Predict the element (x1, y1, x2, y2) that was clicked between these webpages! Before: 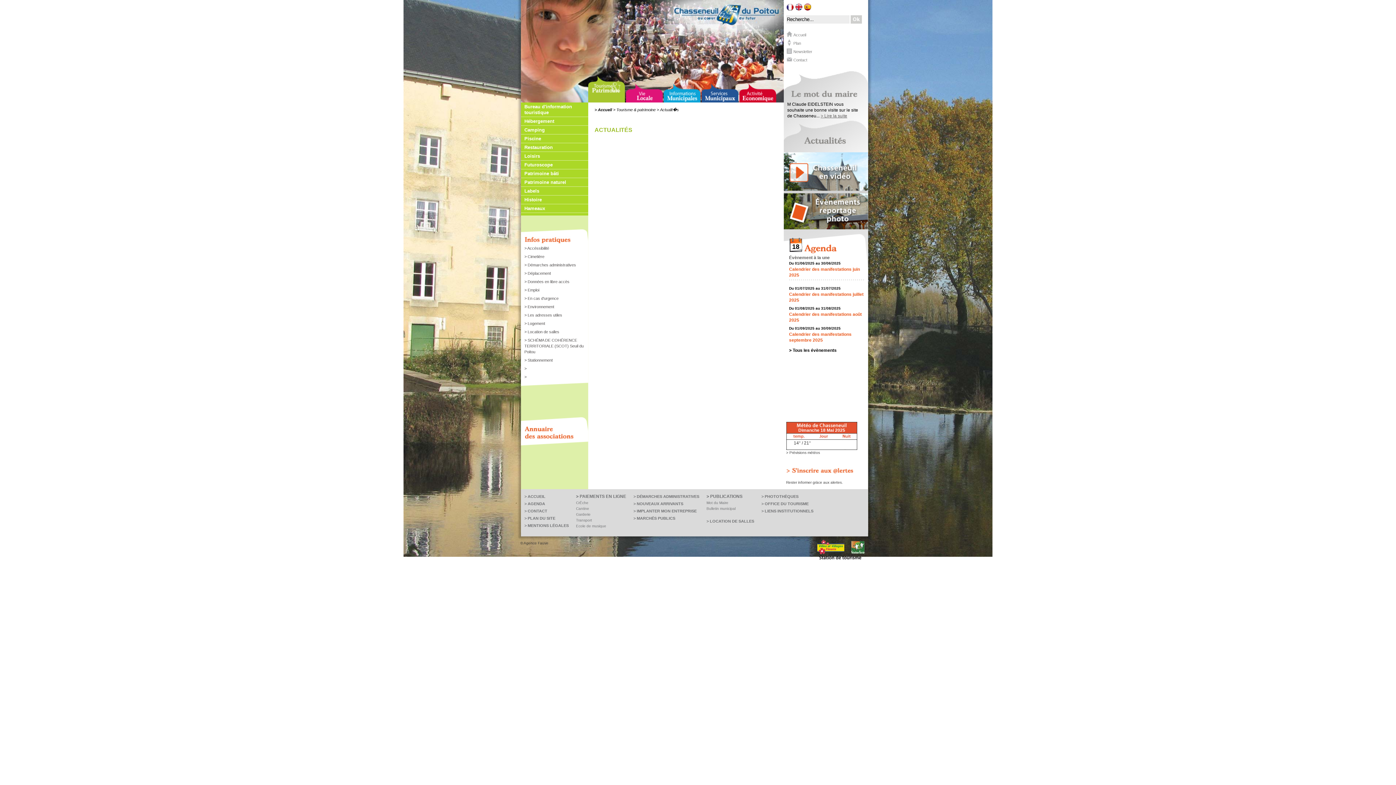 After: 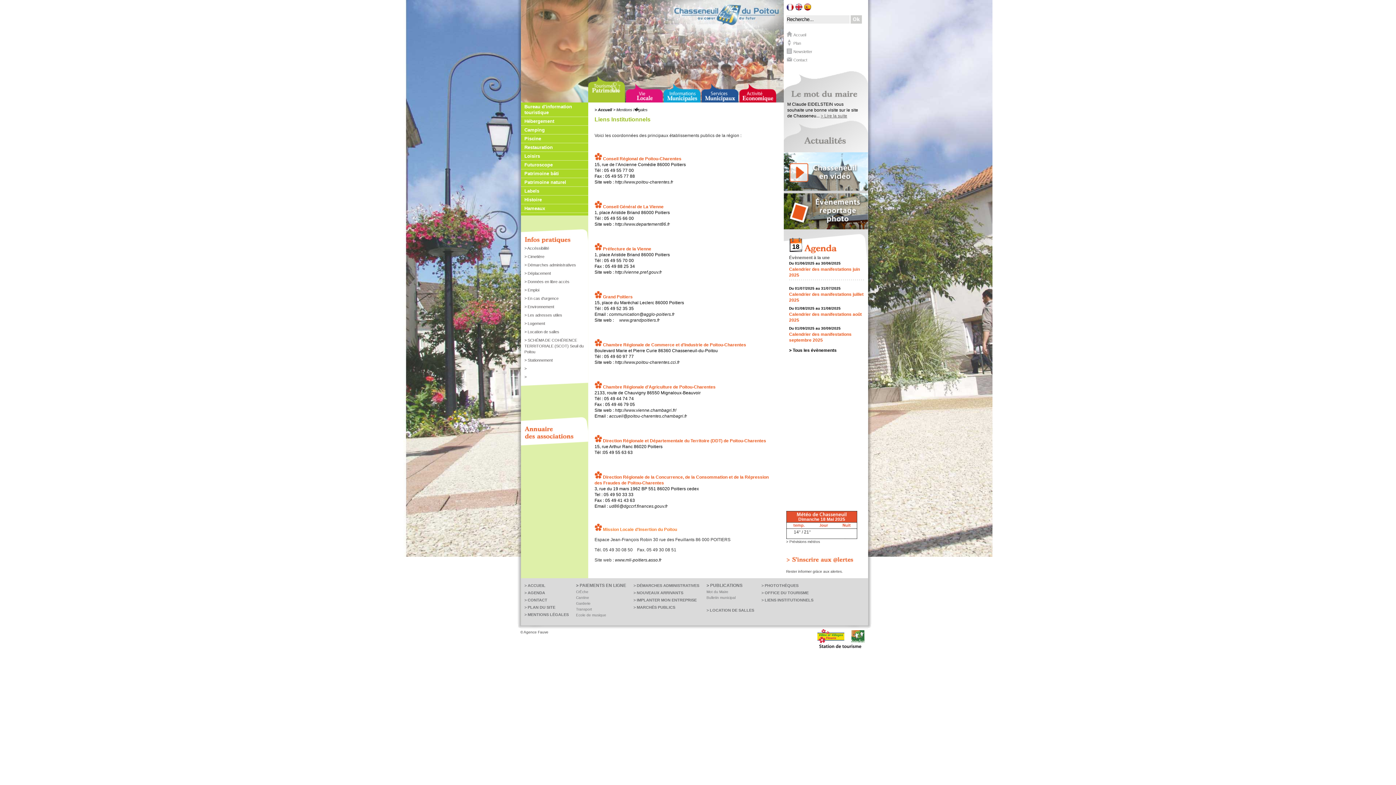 Action: label: > LIENS INSTITUTIONNELS bbox: (761, 509, 813, 513)